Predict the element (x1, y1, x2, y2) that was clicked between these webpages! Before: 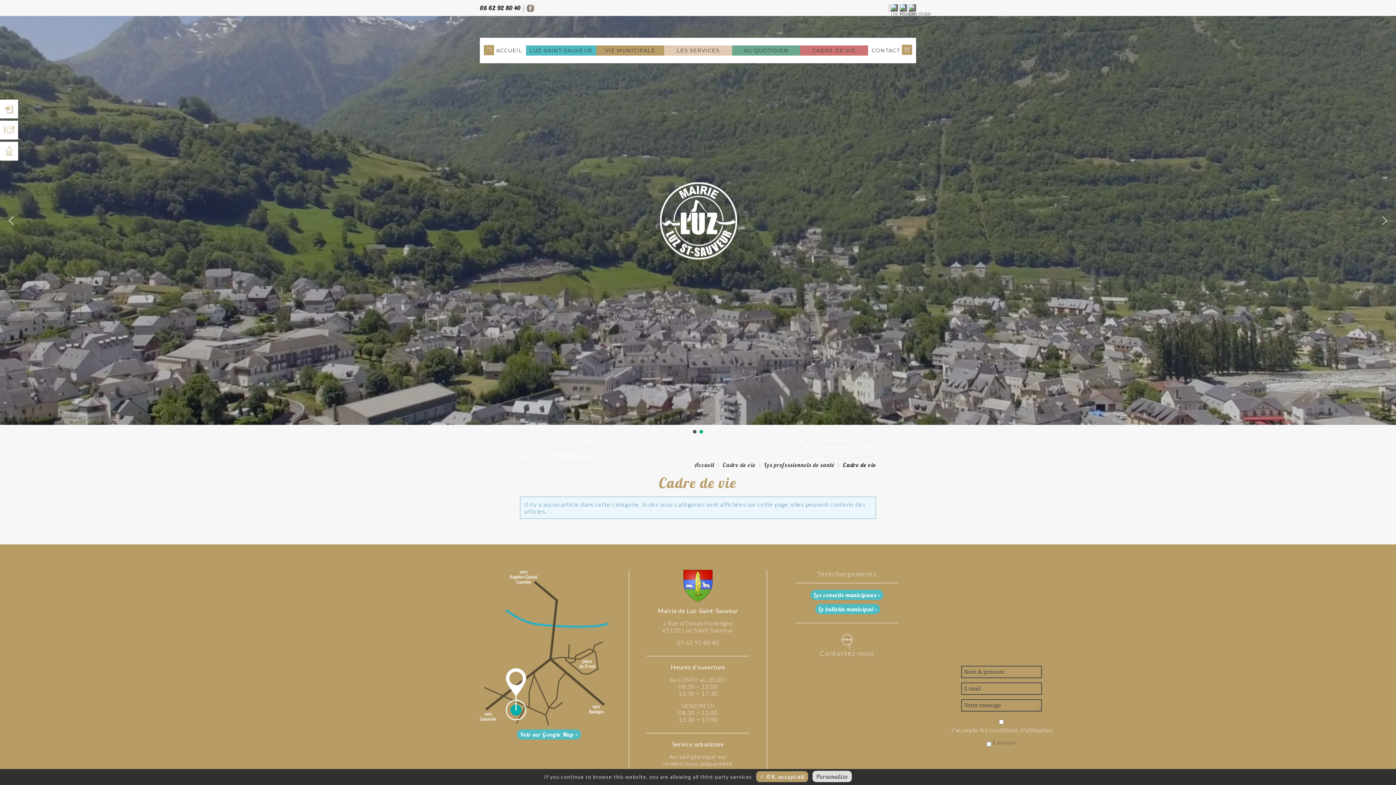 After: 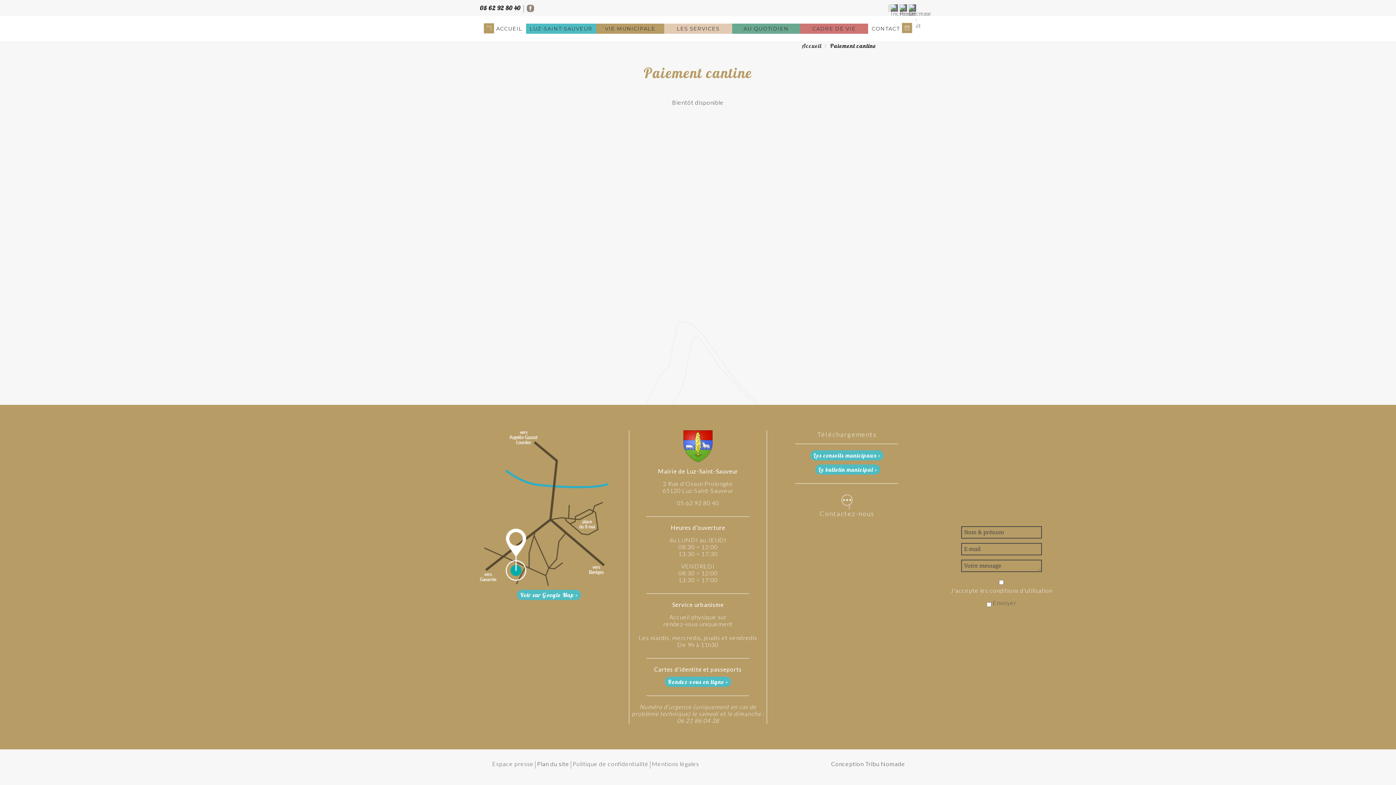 Action: bbox: (3, 125, 14, 132)